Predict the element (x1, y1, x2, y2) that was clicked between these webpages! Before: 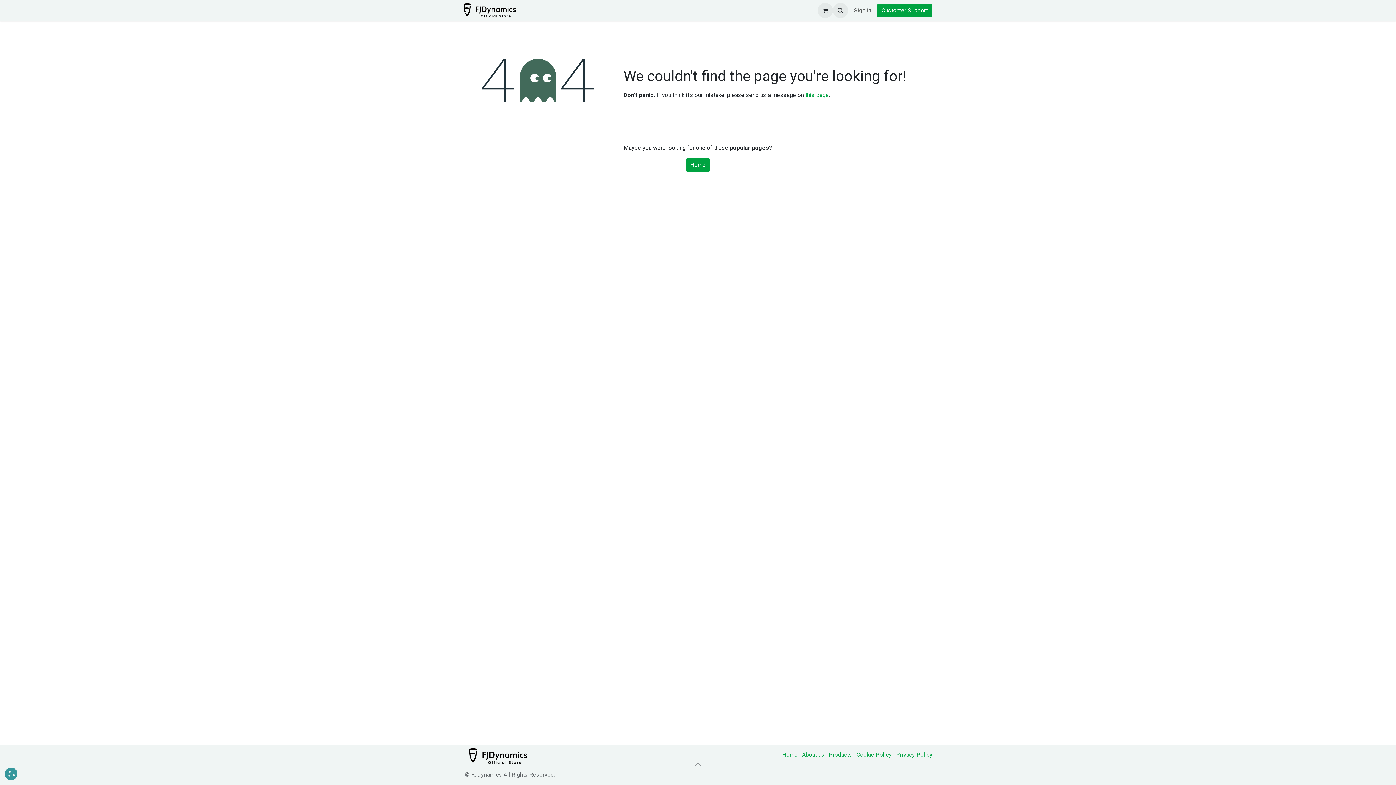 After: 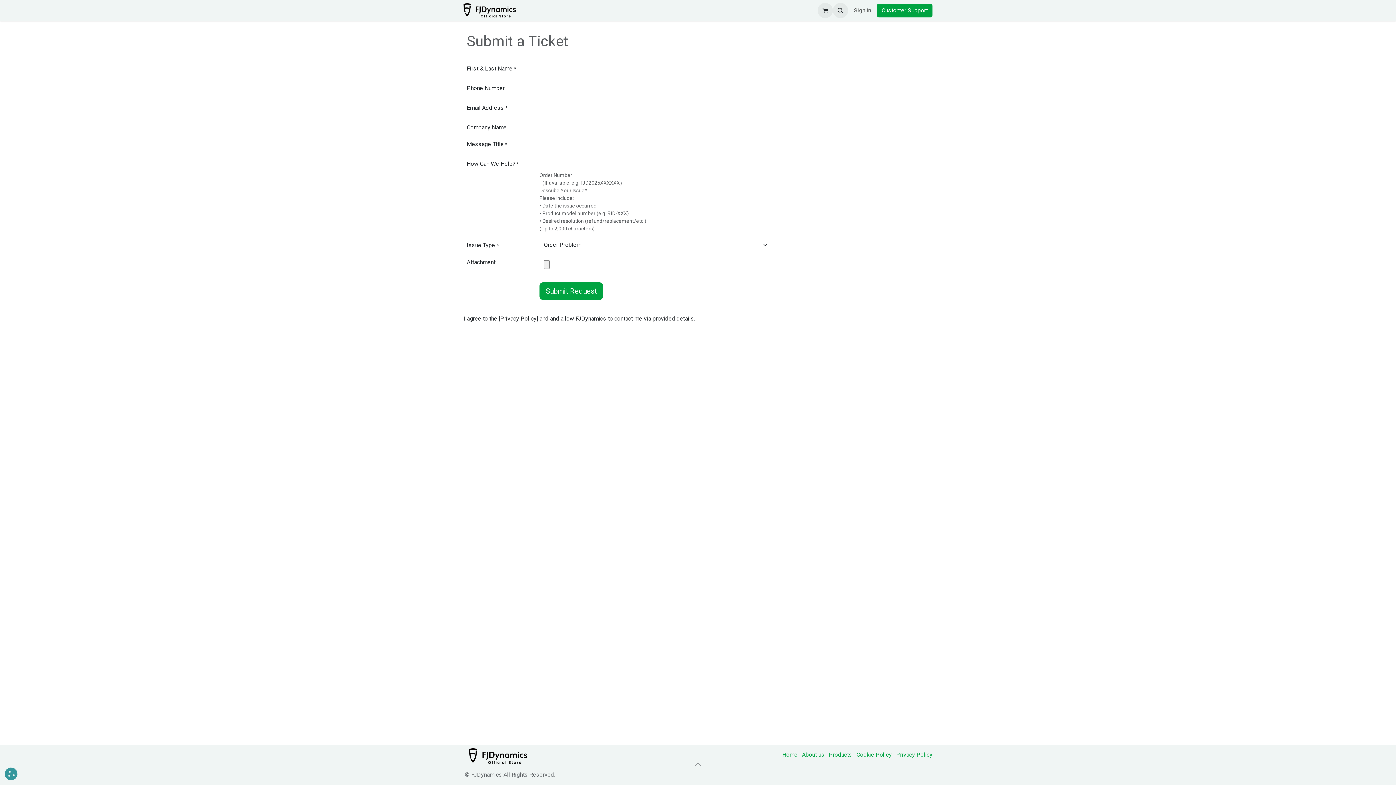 Action: label: Service Requests bbox: (662, 3, 713, 17)